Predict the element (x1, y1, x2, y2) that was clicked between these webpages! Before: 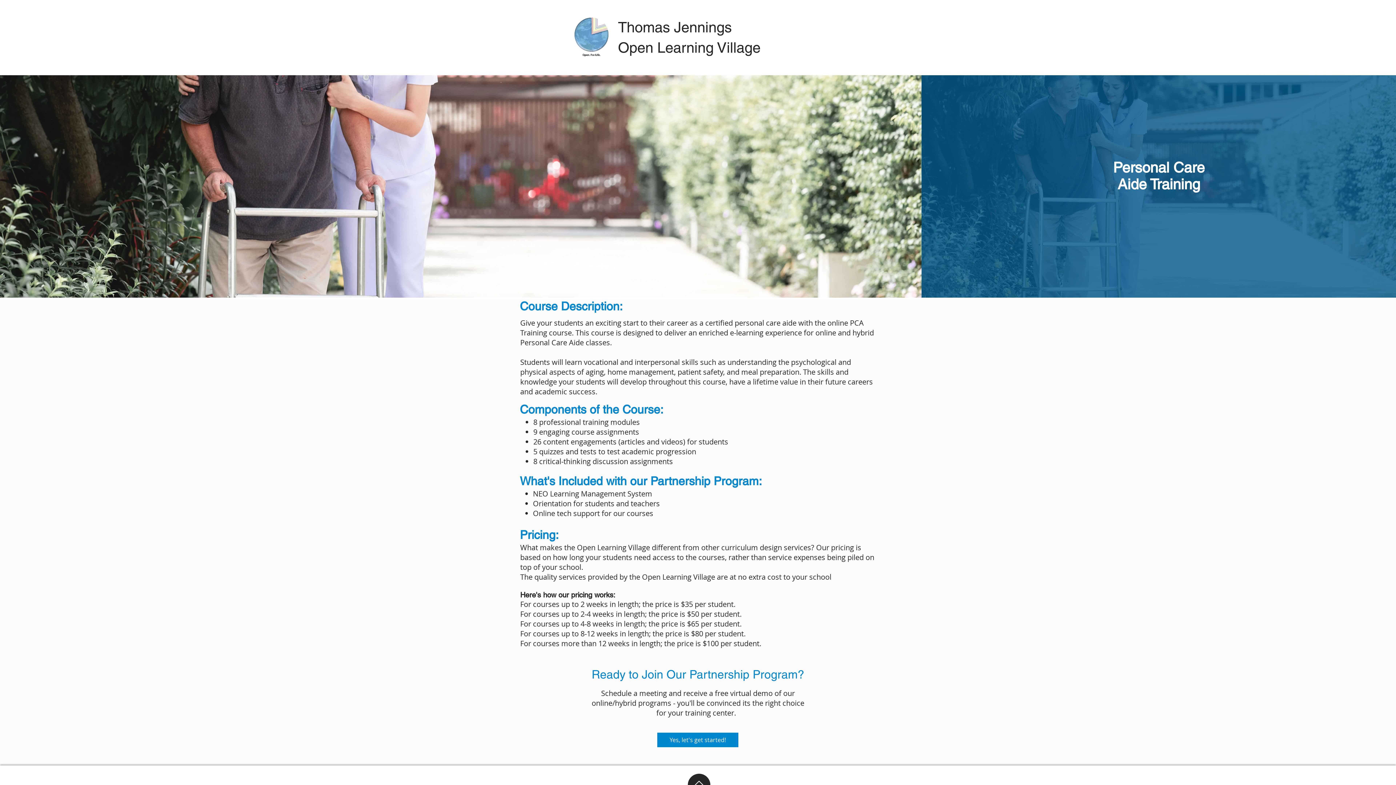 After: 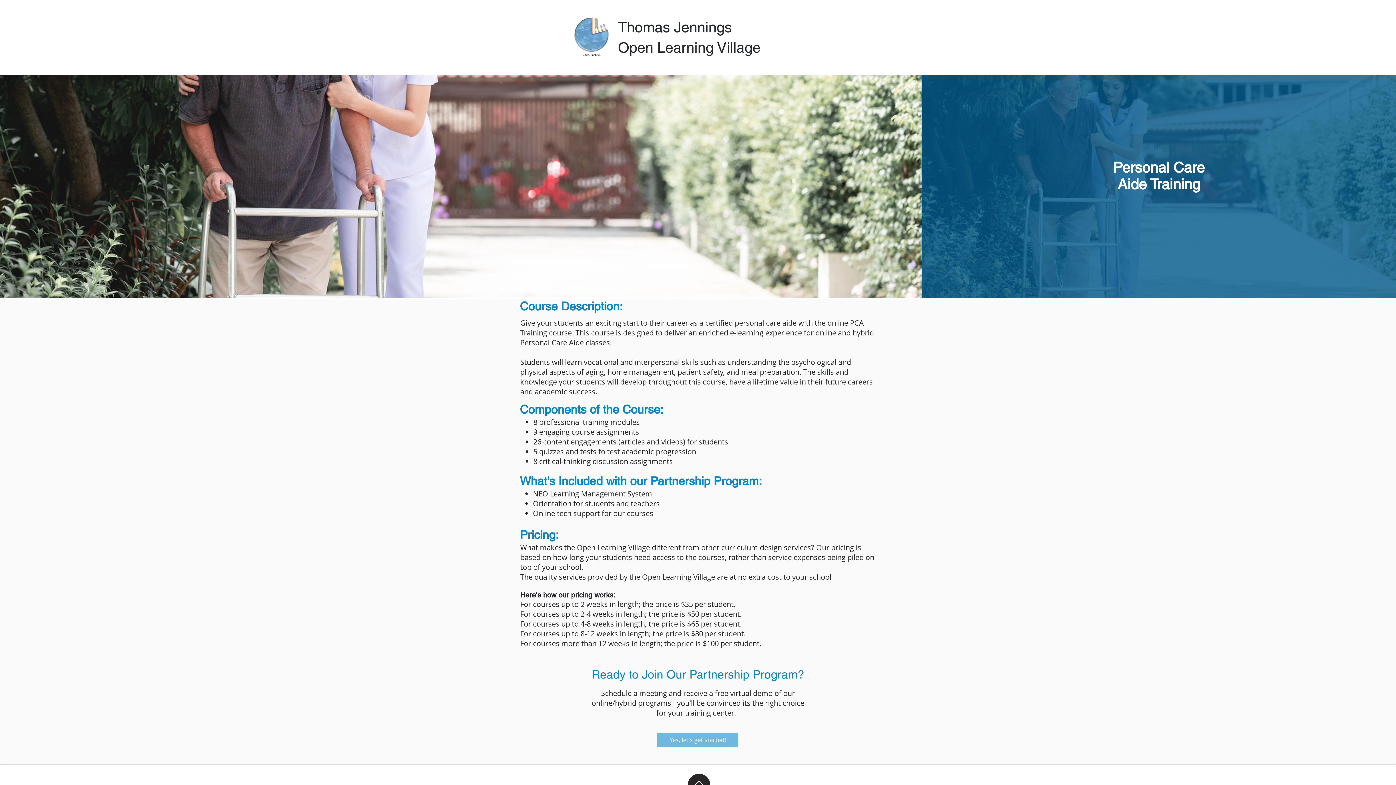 Action: label: Yes, let's get started! bbox: (657, 733, 738, 747)